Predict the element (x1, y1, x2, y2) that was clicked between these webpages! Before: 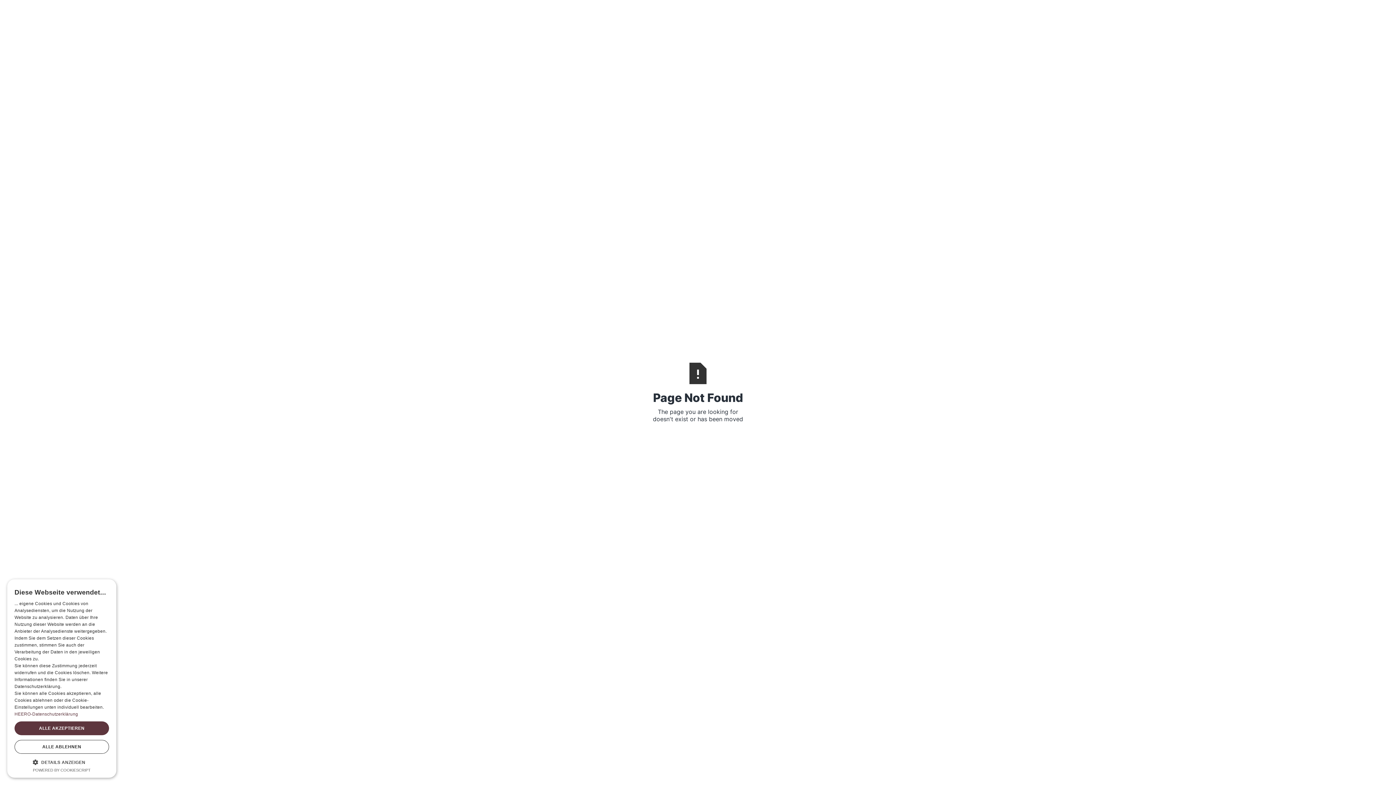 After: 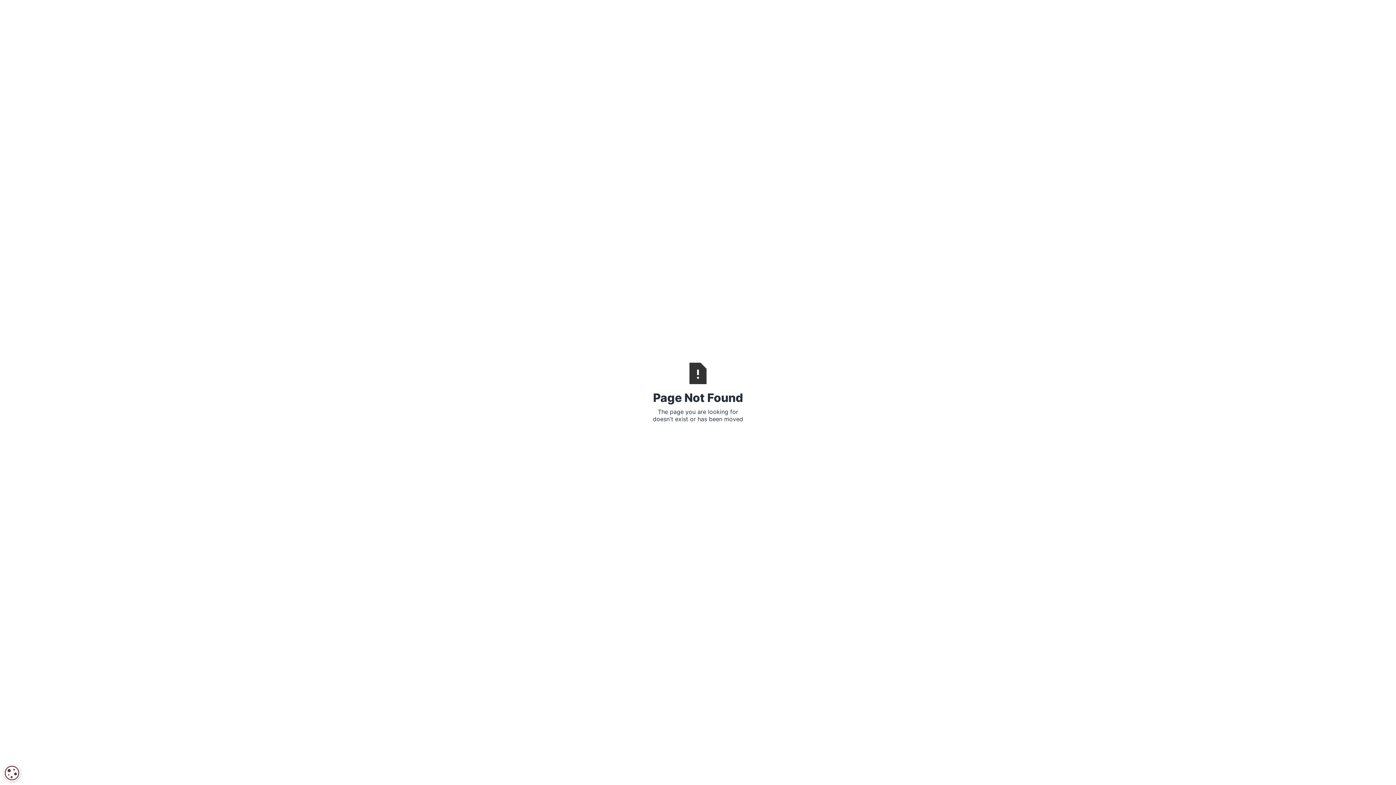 Action: label: ALLE ABLEHNEN bbox: (14, 740, 109, 754)